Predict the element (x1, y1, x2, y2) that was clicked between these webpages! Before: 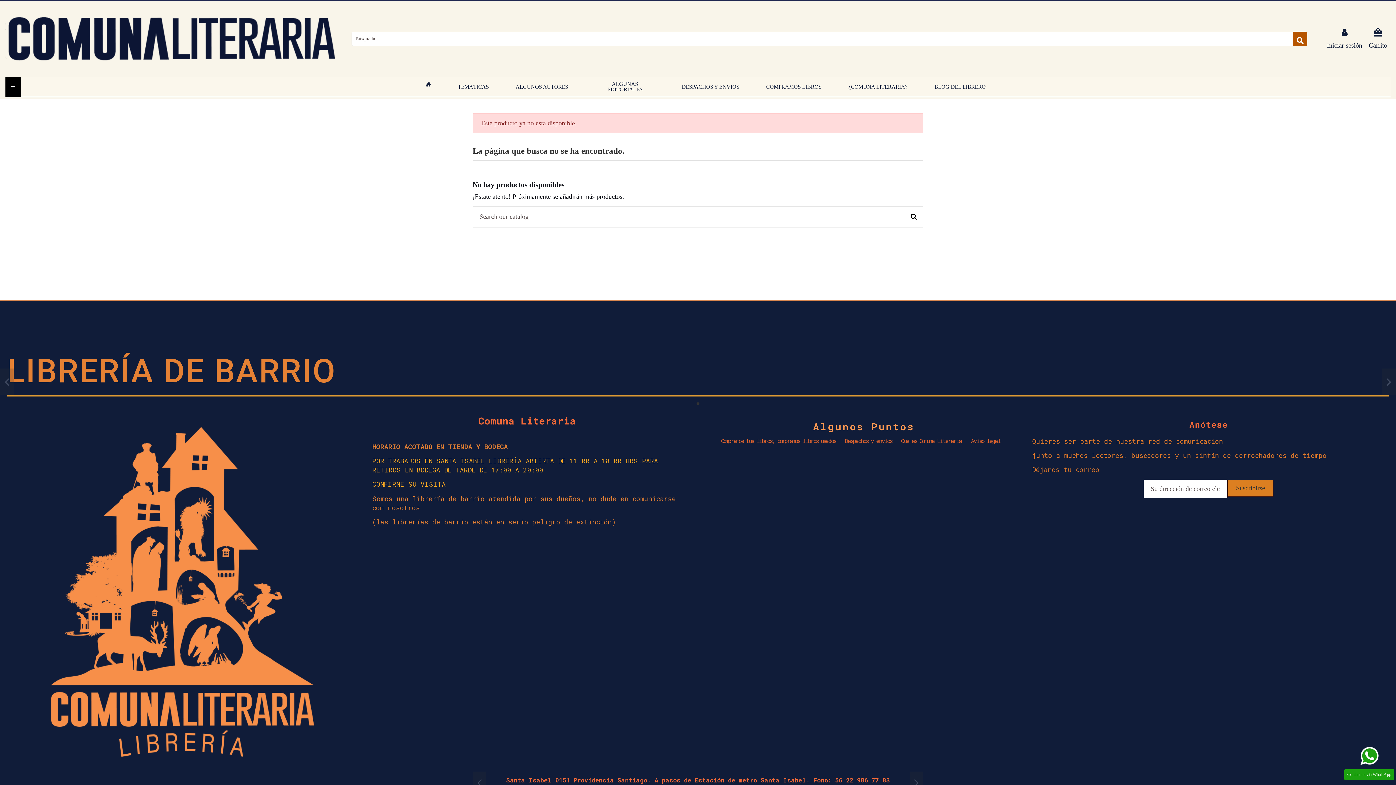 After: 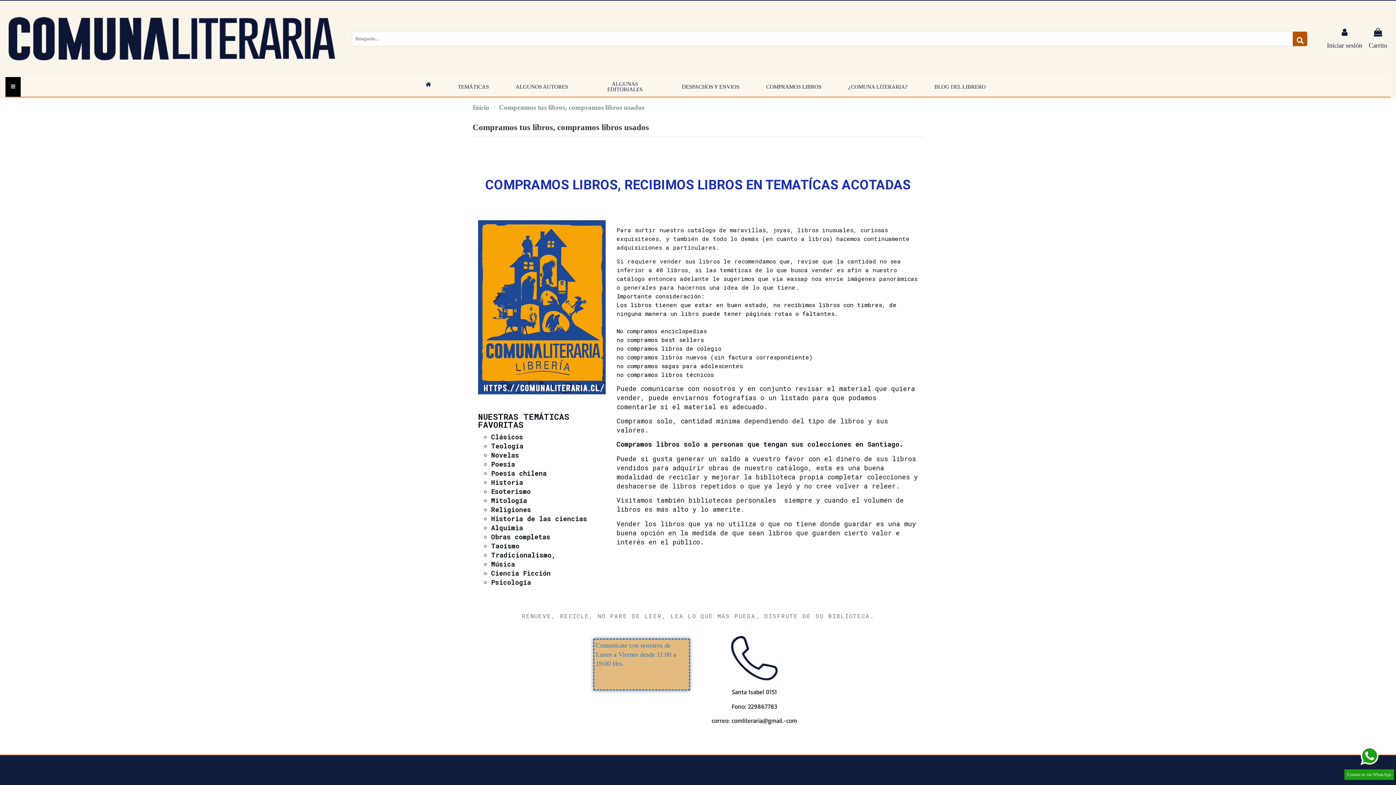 Action: label: Compramos tus libros, compramos libros usados bbox: (721, 436, 842, 445)